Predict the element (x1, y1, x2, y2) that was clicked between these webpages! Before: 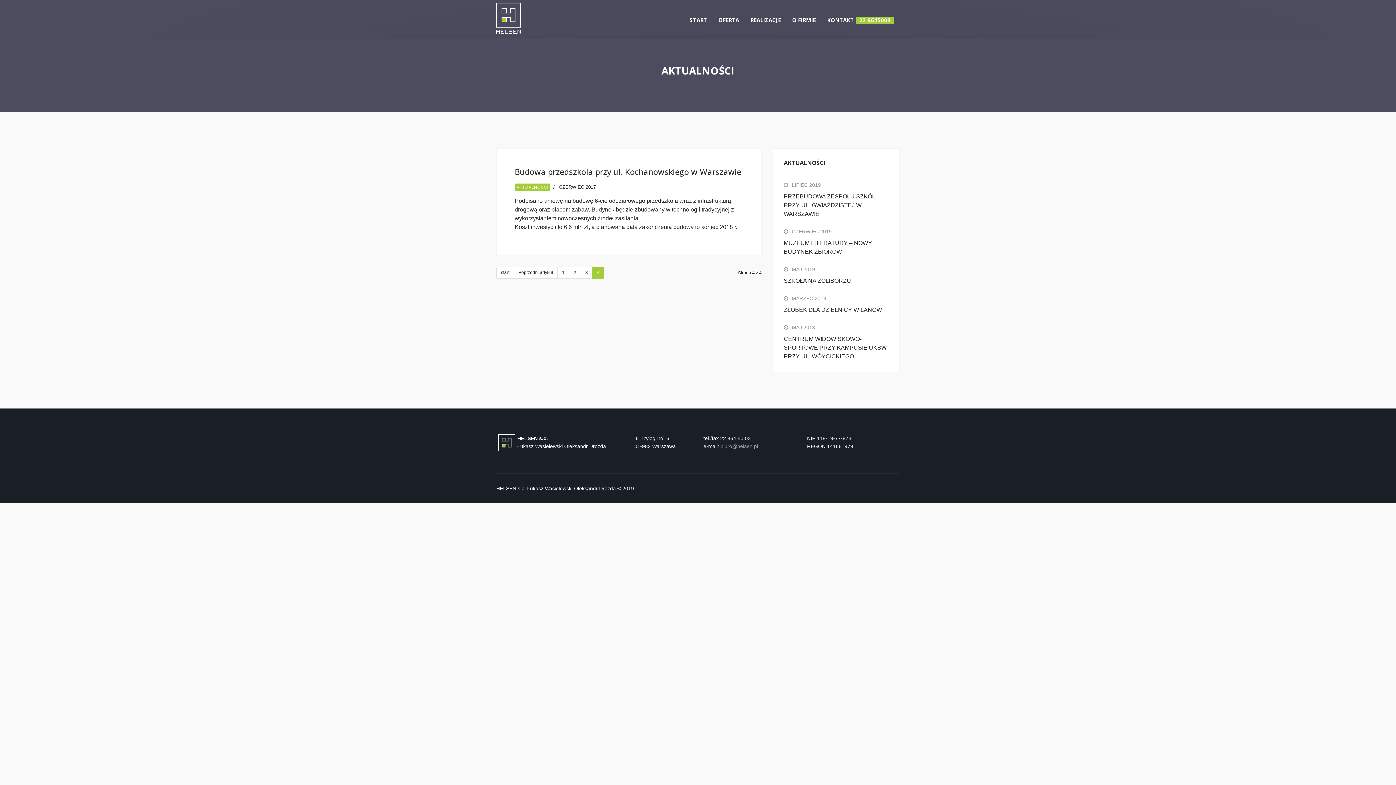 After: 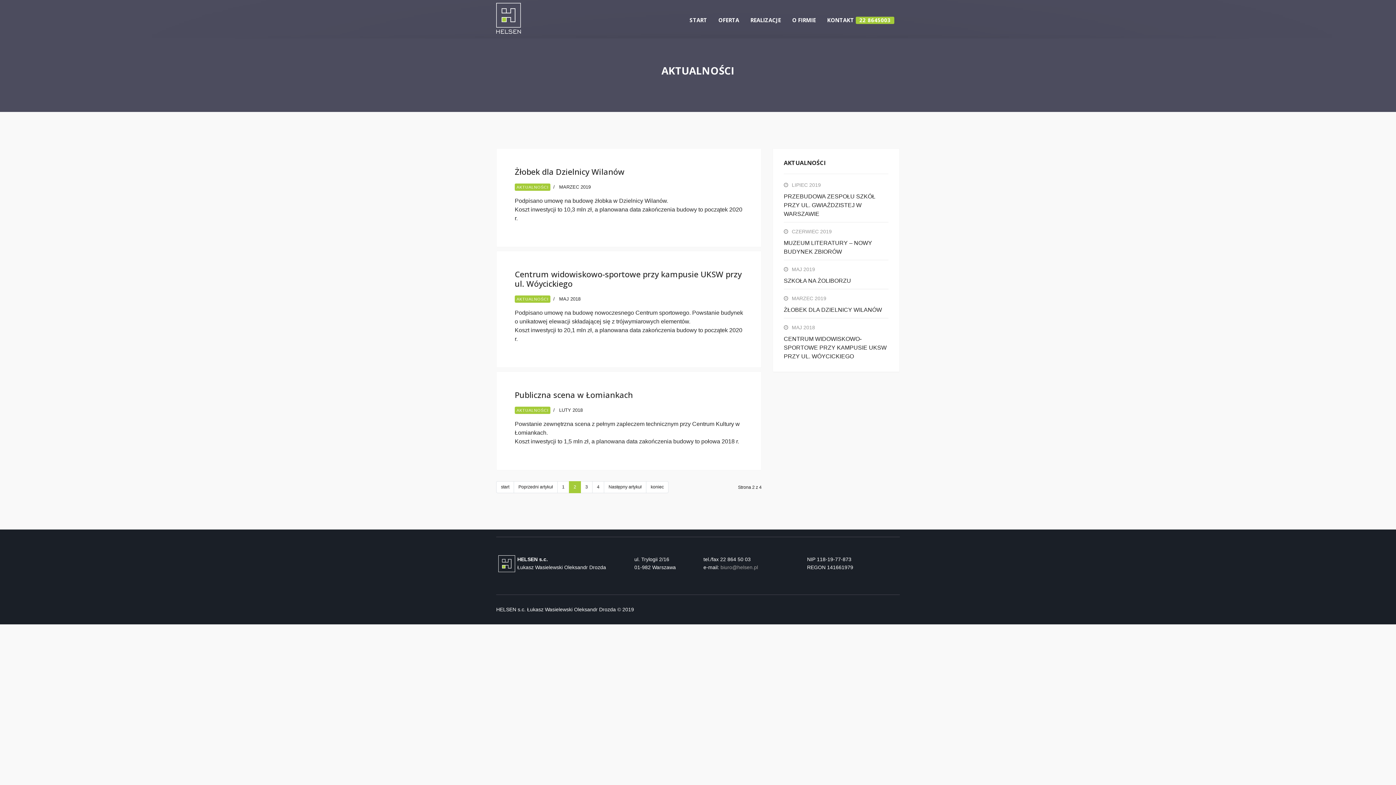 Action: bbox: (569, 266, 581, 278) label: 2